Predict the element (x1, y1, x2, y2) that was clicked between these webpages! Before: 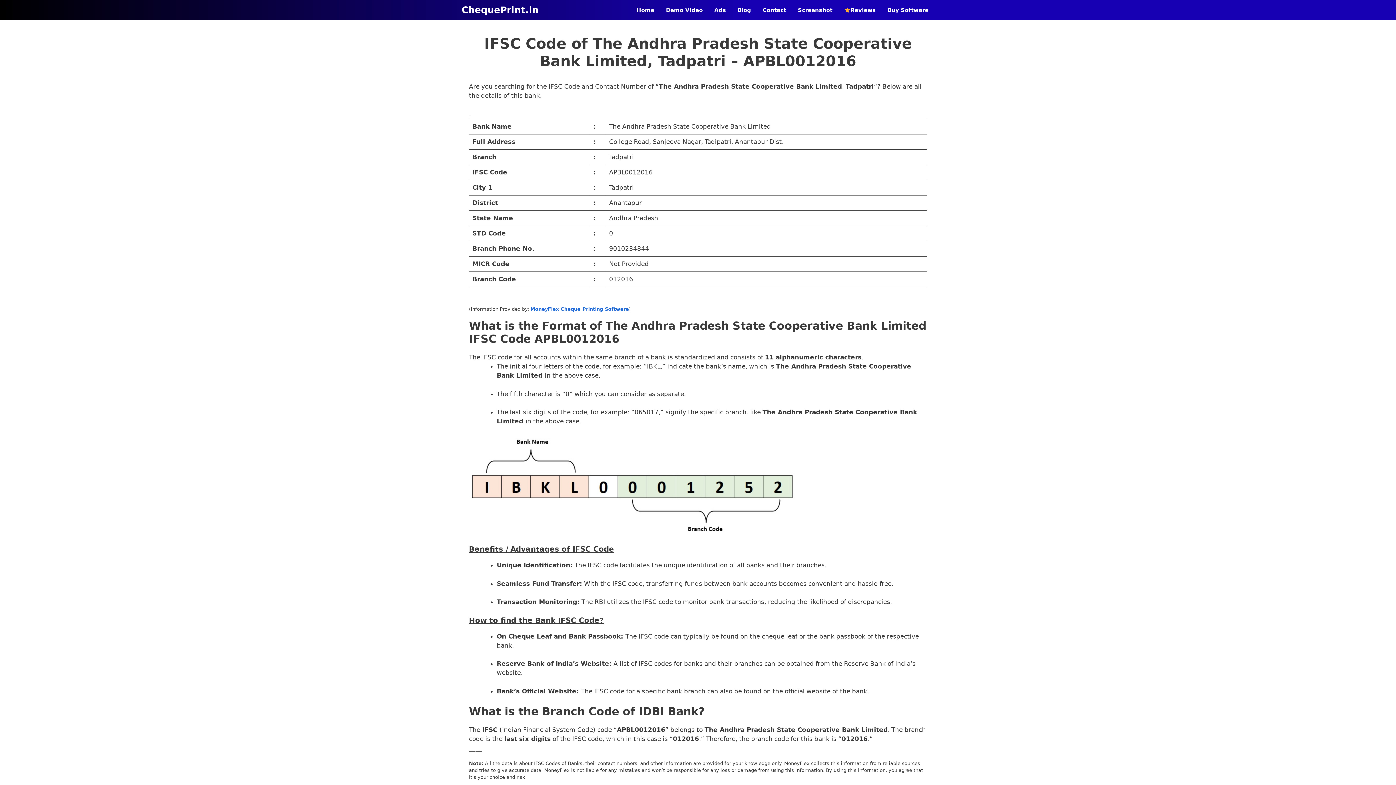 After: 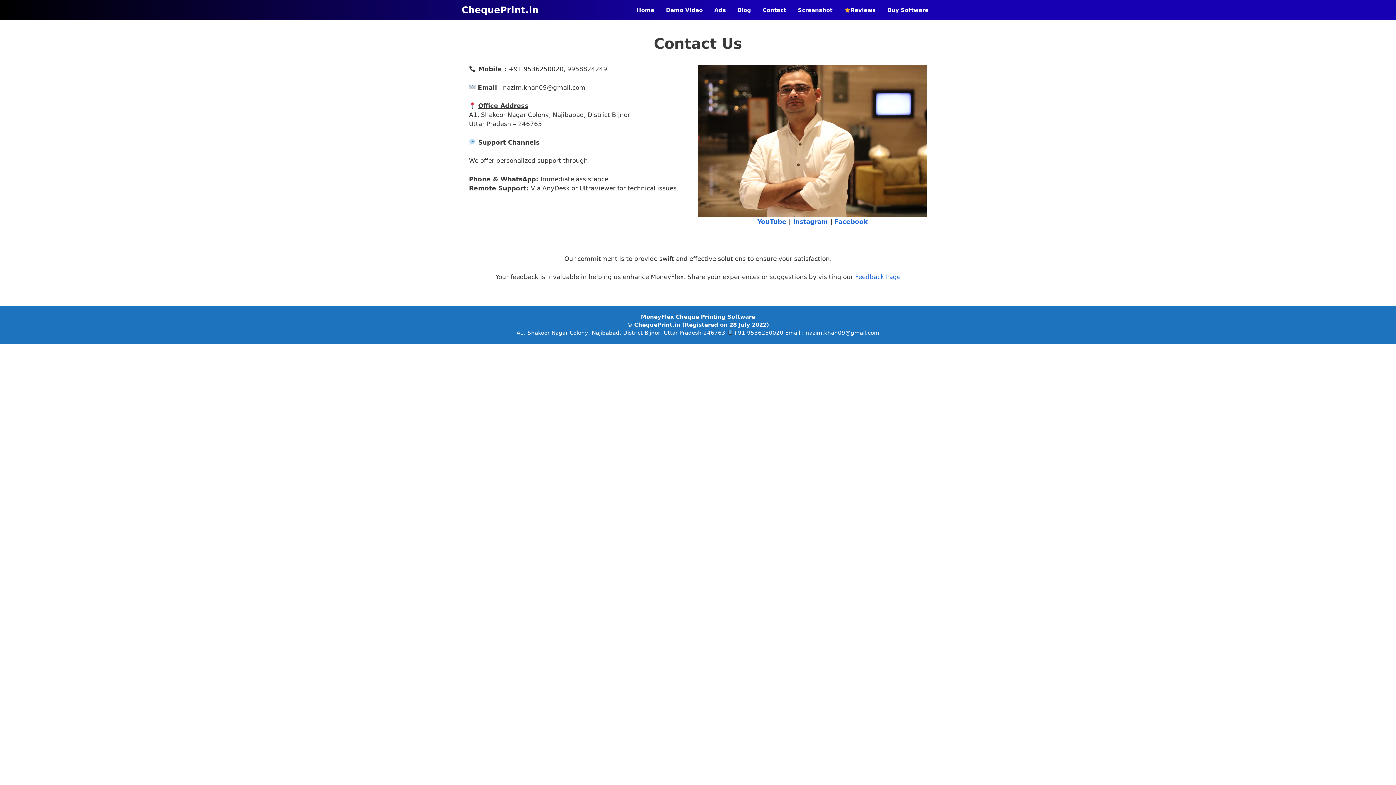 Action: label: Contact bbox: (757, 0, 792, 20)